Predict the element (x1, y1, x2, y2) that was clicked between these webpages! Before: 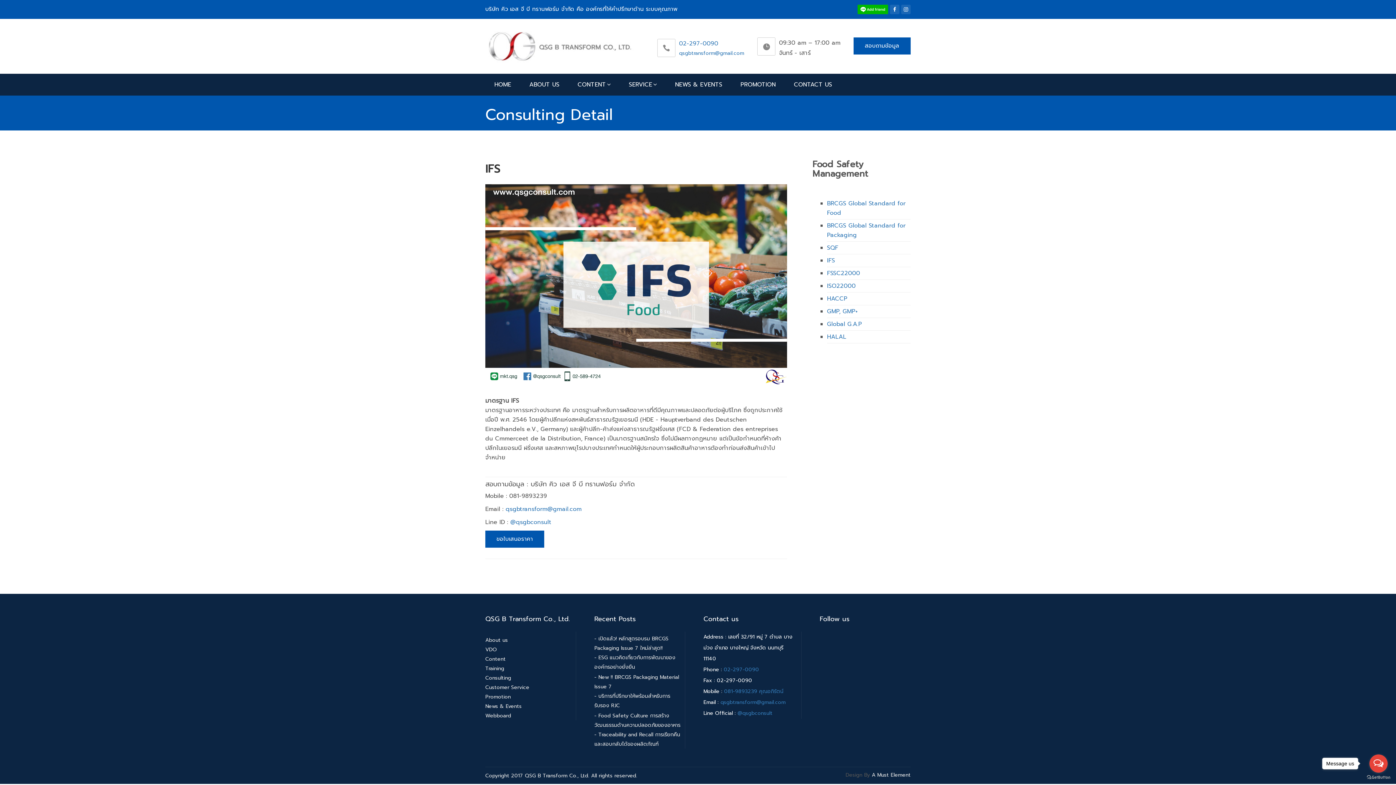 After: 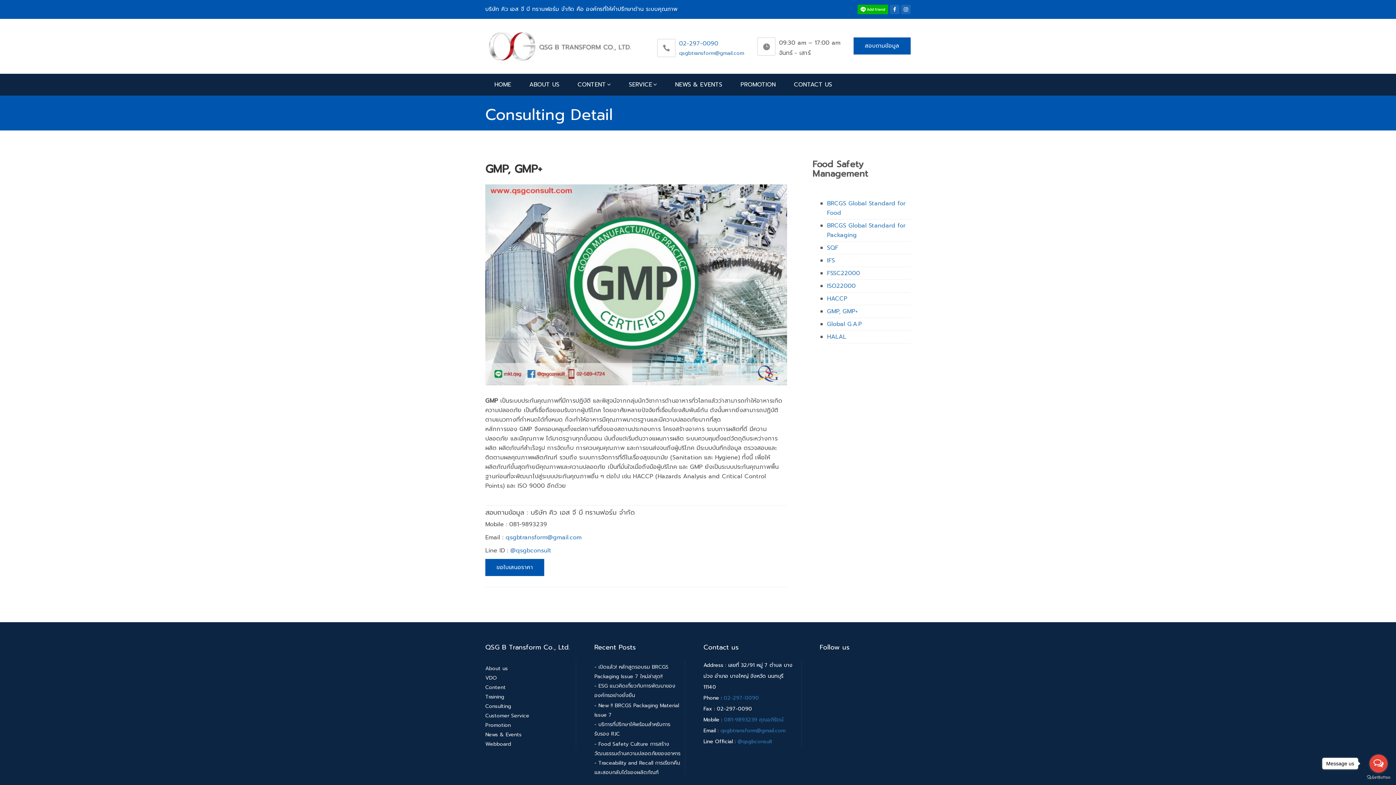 Action: bbox: (827, 307, 858, 316) label: GMP, GMP+